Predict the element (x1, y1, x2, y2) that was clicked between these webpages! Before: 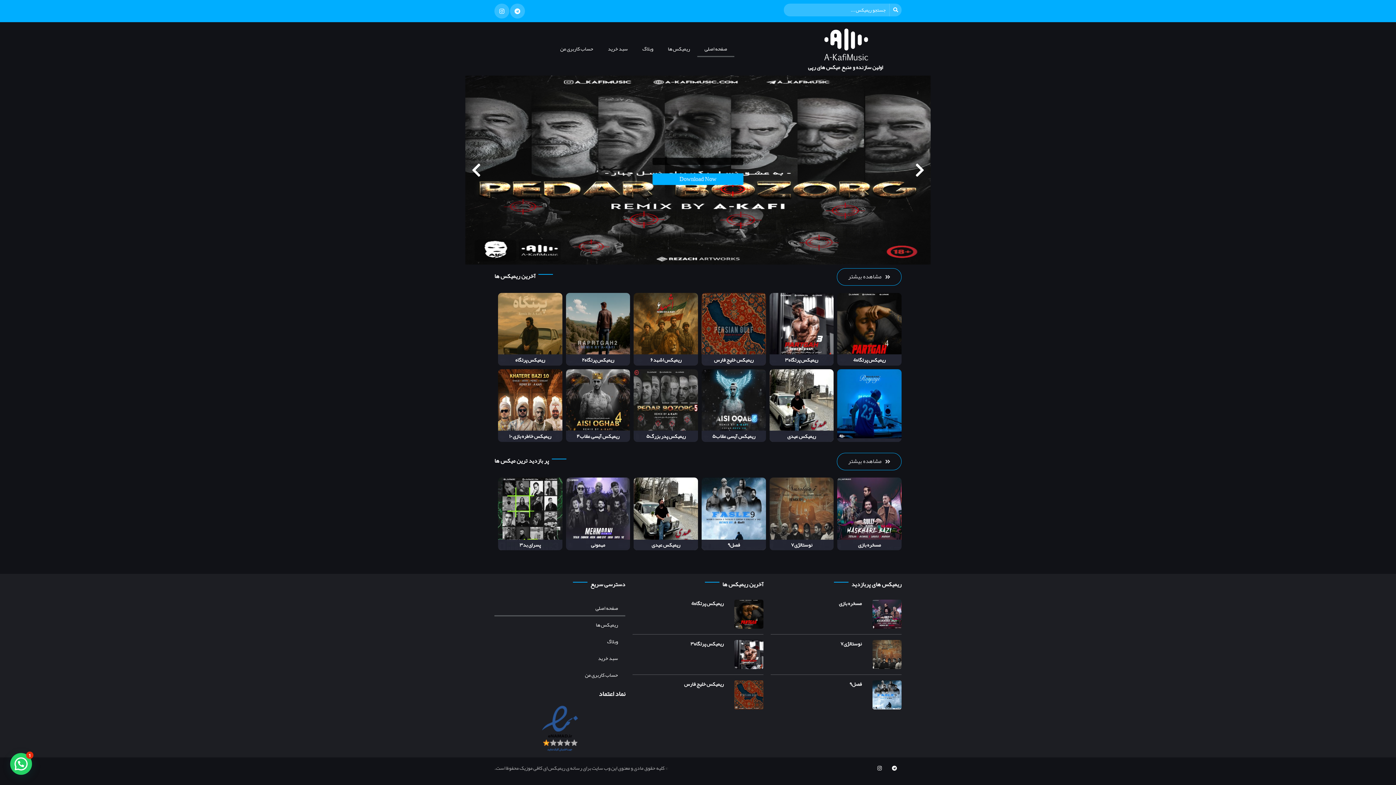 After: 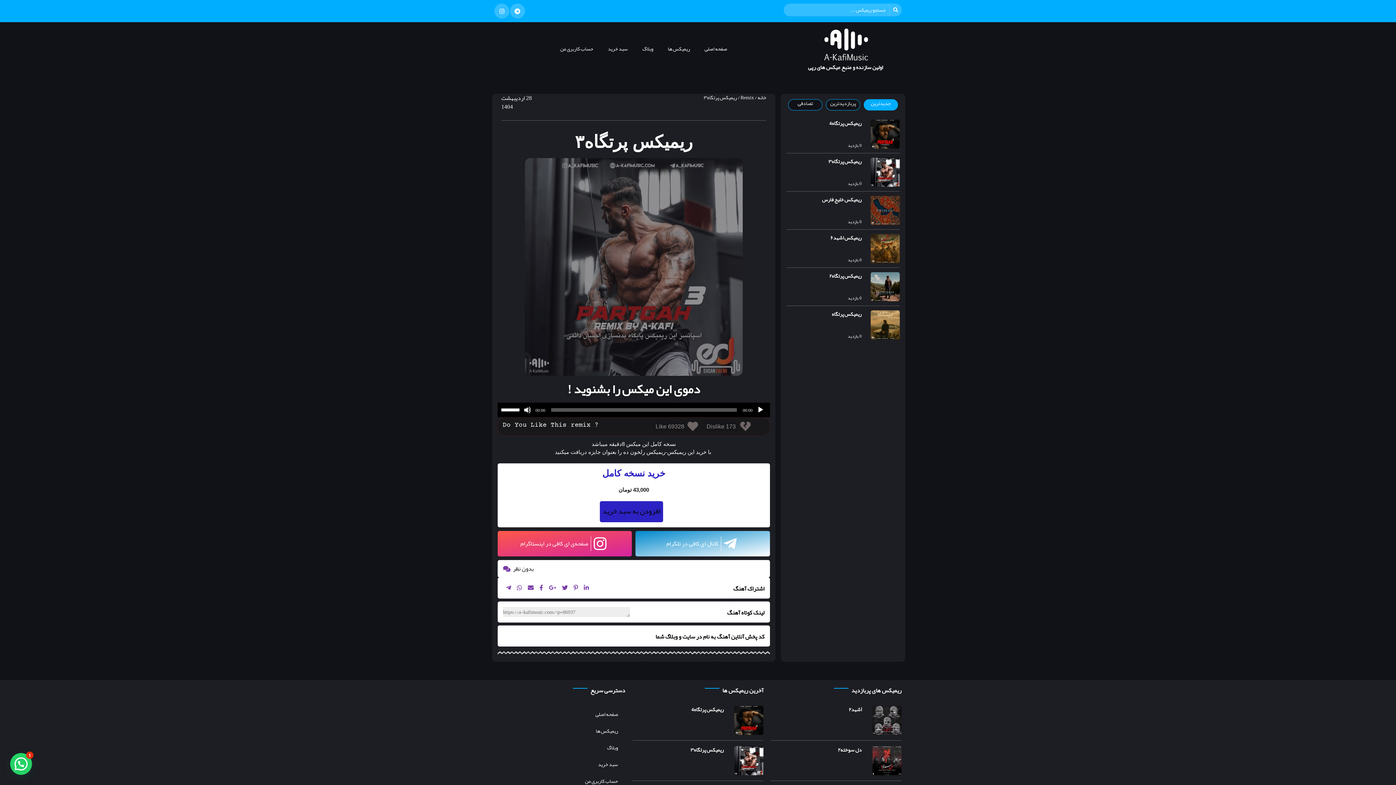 Action: bbox: (690, 639, 723, 649) label: ریمیکس پرتگاه۳